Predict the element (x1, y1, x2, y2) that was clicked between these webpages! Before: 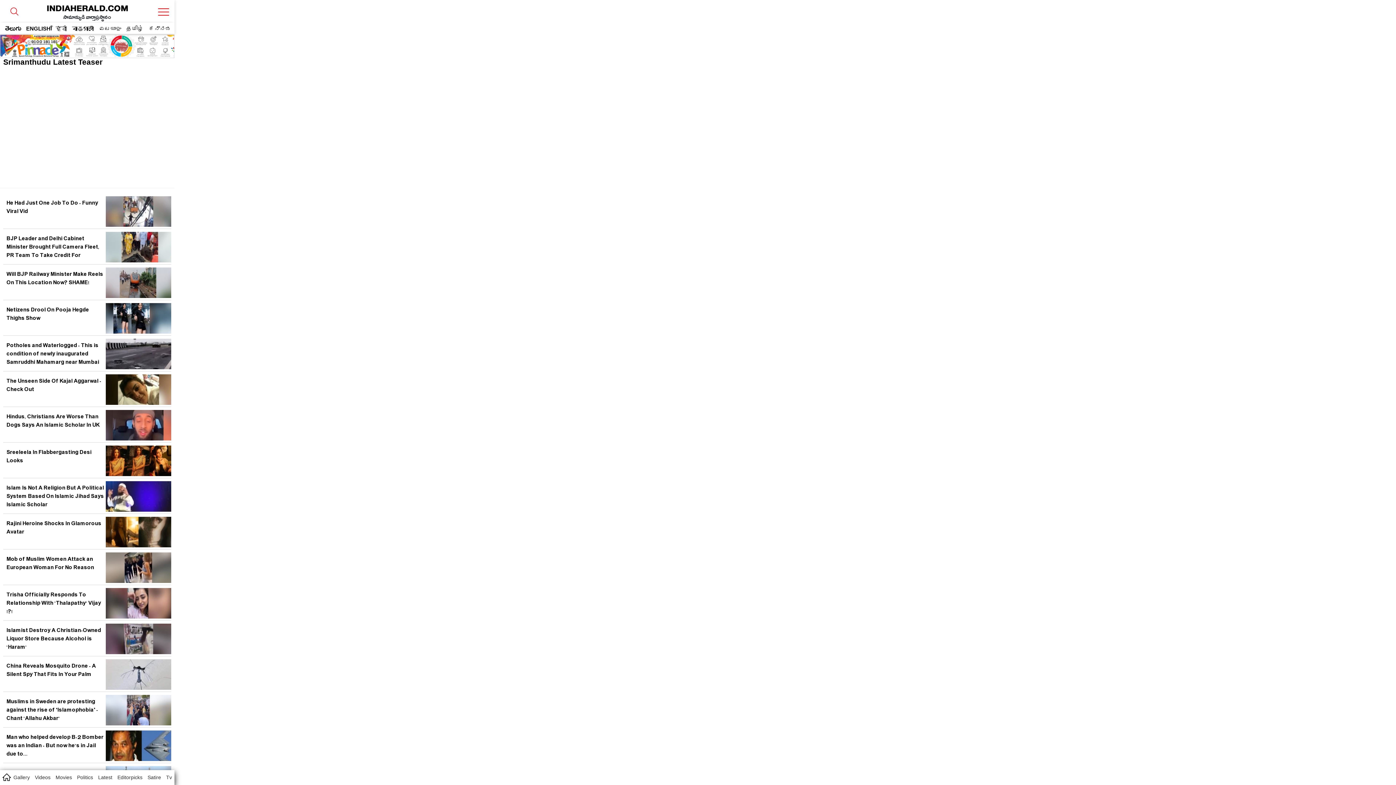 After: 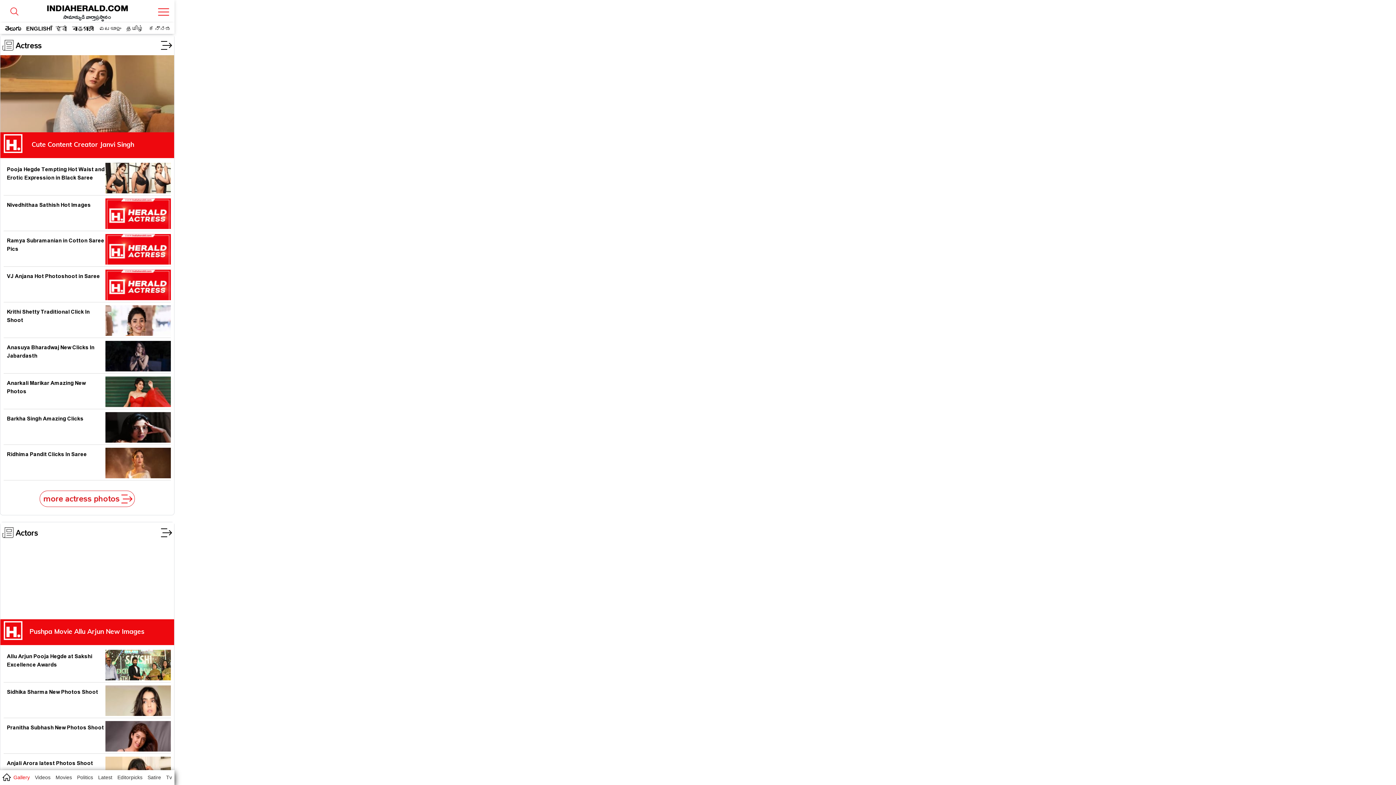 Action: label: Gallery bbox: (10, 771, 32, 784)